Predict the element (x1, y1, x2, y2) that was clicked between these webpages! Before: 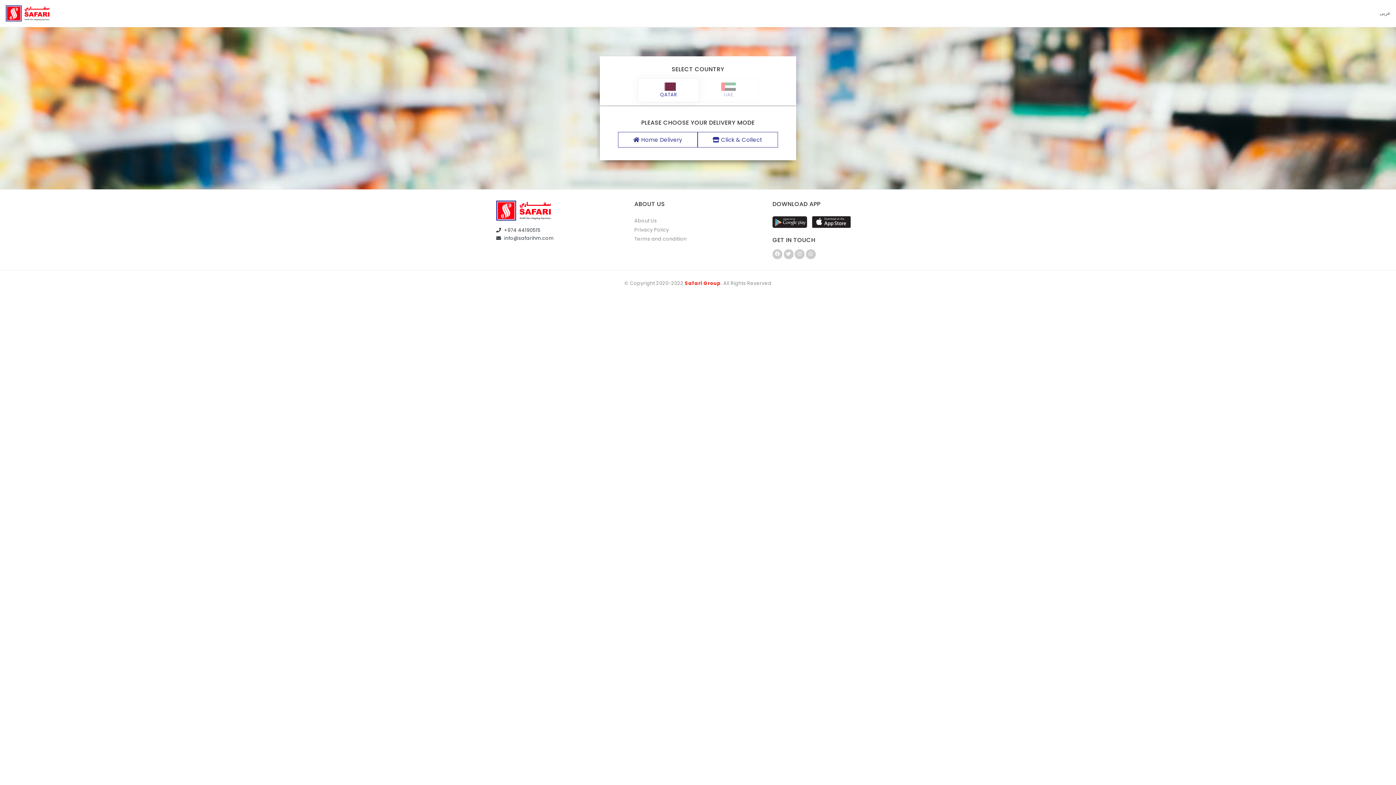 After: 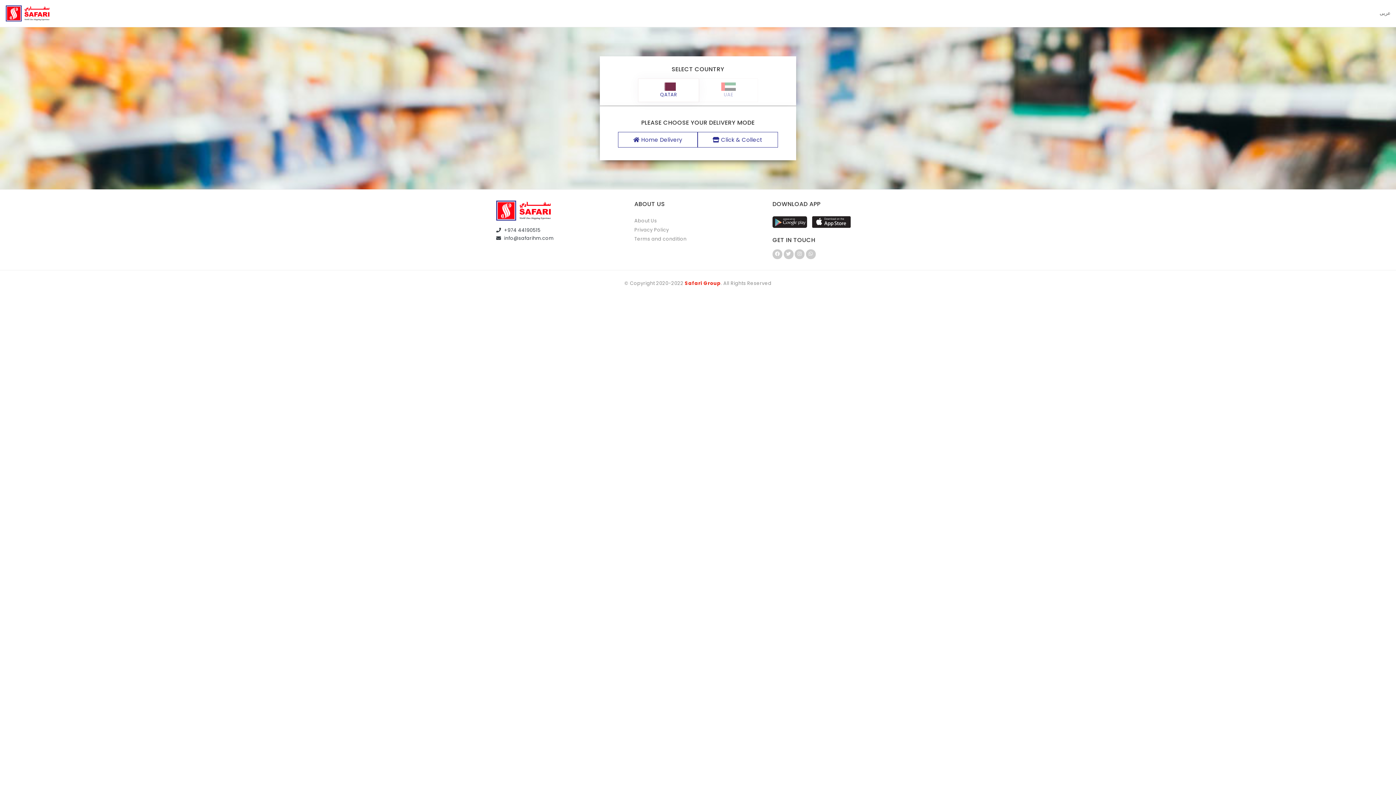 Action: bbox: (638, 78, 699, 102) label: QATAR